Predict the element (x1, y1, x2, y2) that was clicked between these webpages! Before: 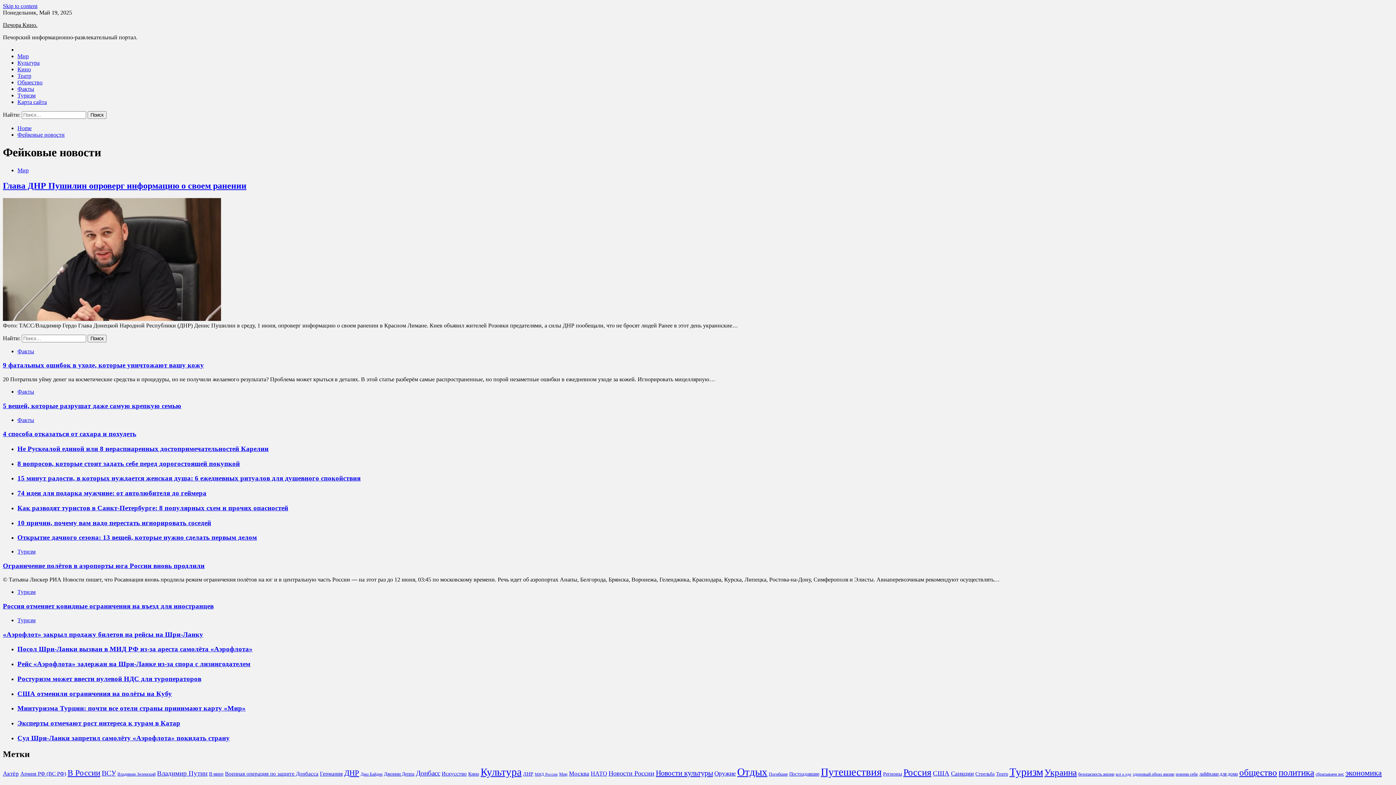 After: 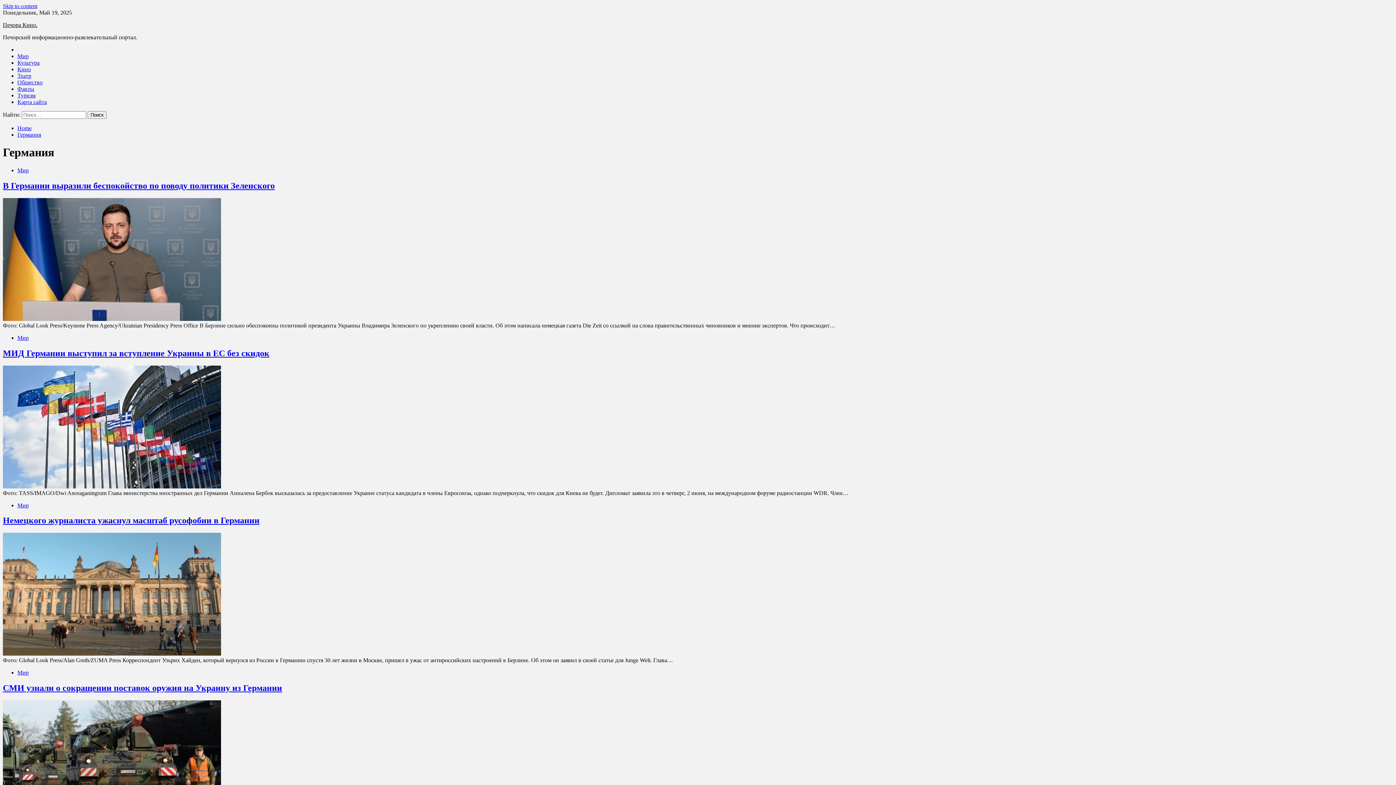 Action: bbox: (320, 771, 342, 777) label: Германия (8 элементов)